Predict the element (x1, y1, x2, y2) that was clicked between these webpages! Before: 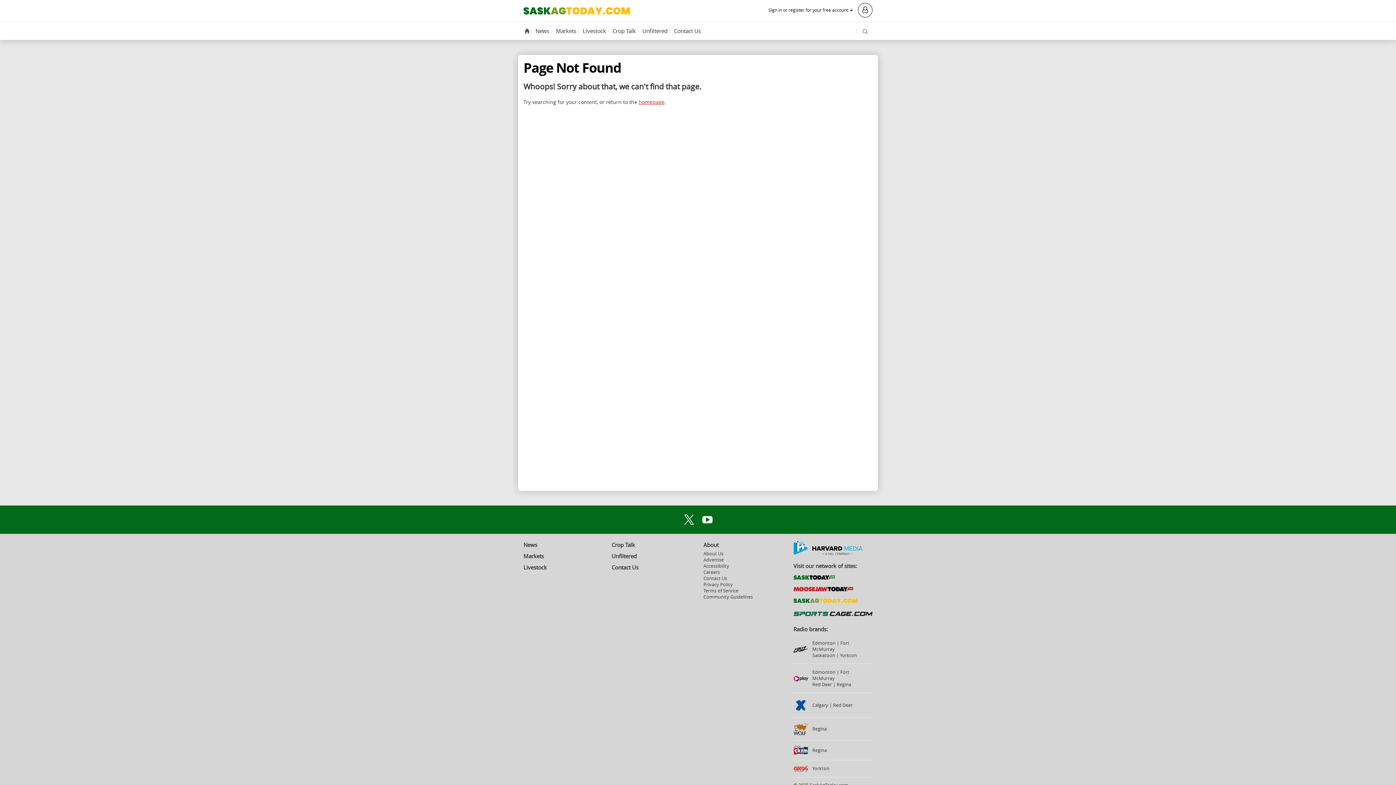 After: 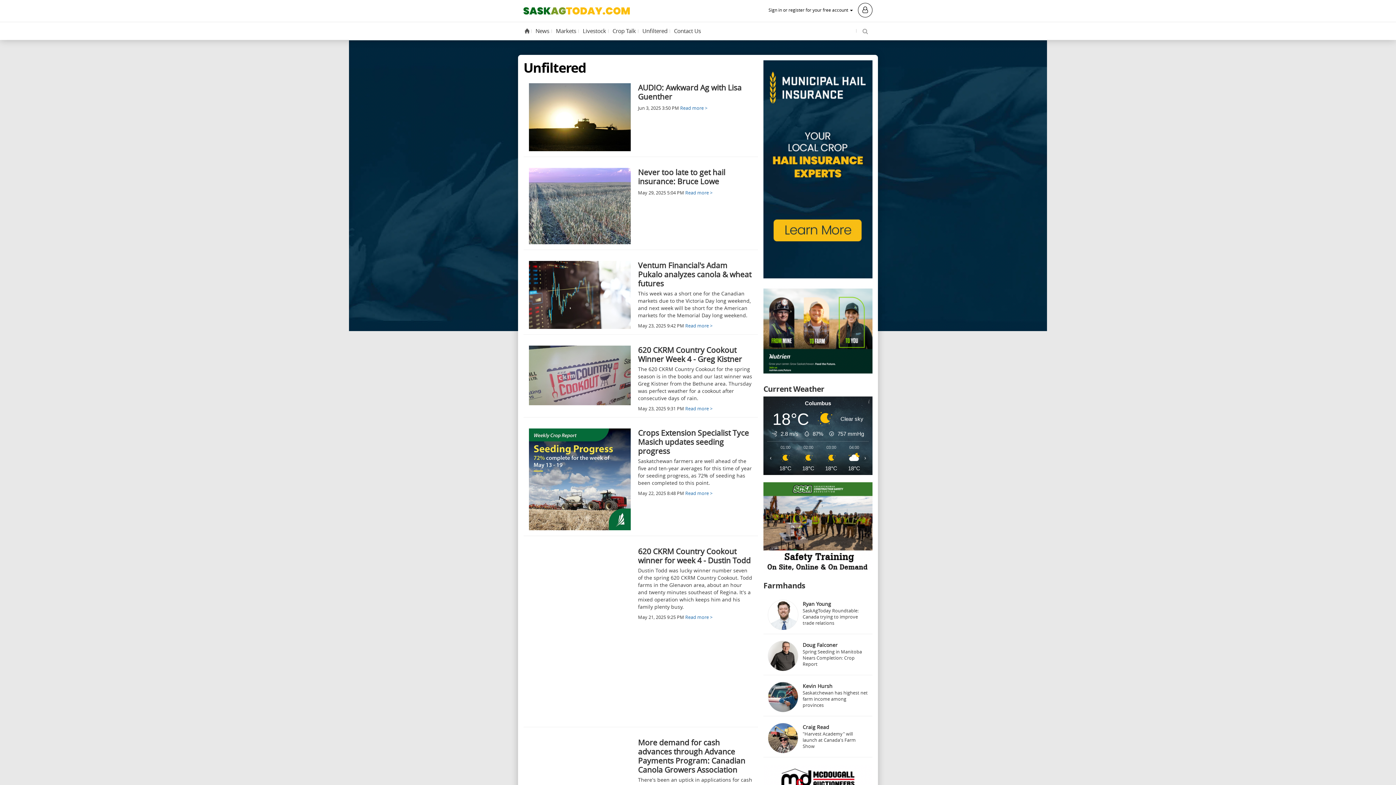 Action: bbox: (611, 552, 692, 560) label: Unfiltered